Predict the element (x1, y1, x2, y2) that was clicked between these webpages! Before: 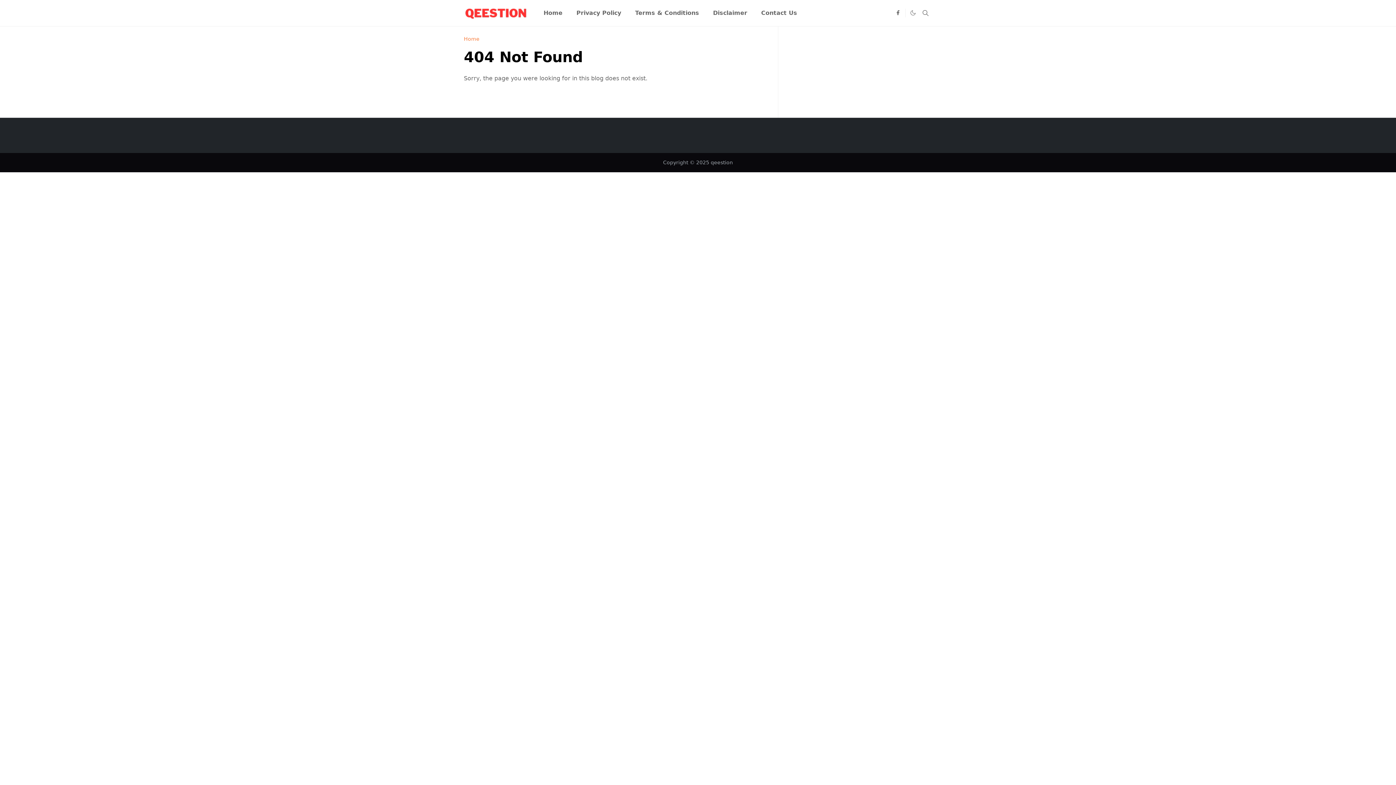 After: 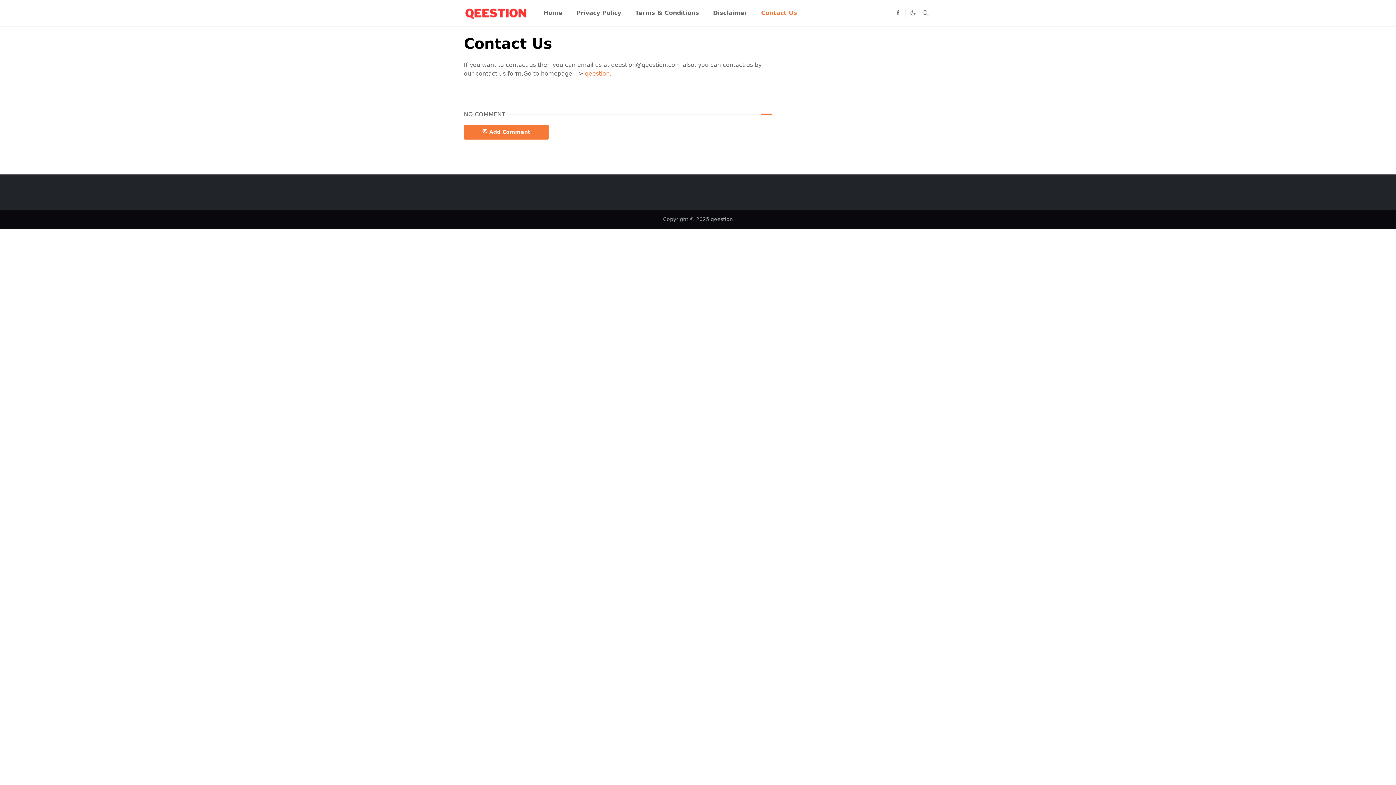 Action: bbox: (754, 0, 804, 26) label: Contact Us